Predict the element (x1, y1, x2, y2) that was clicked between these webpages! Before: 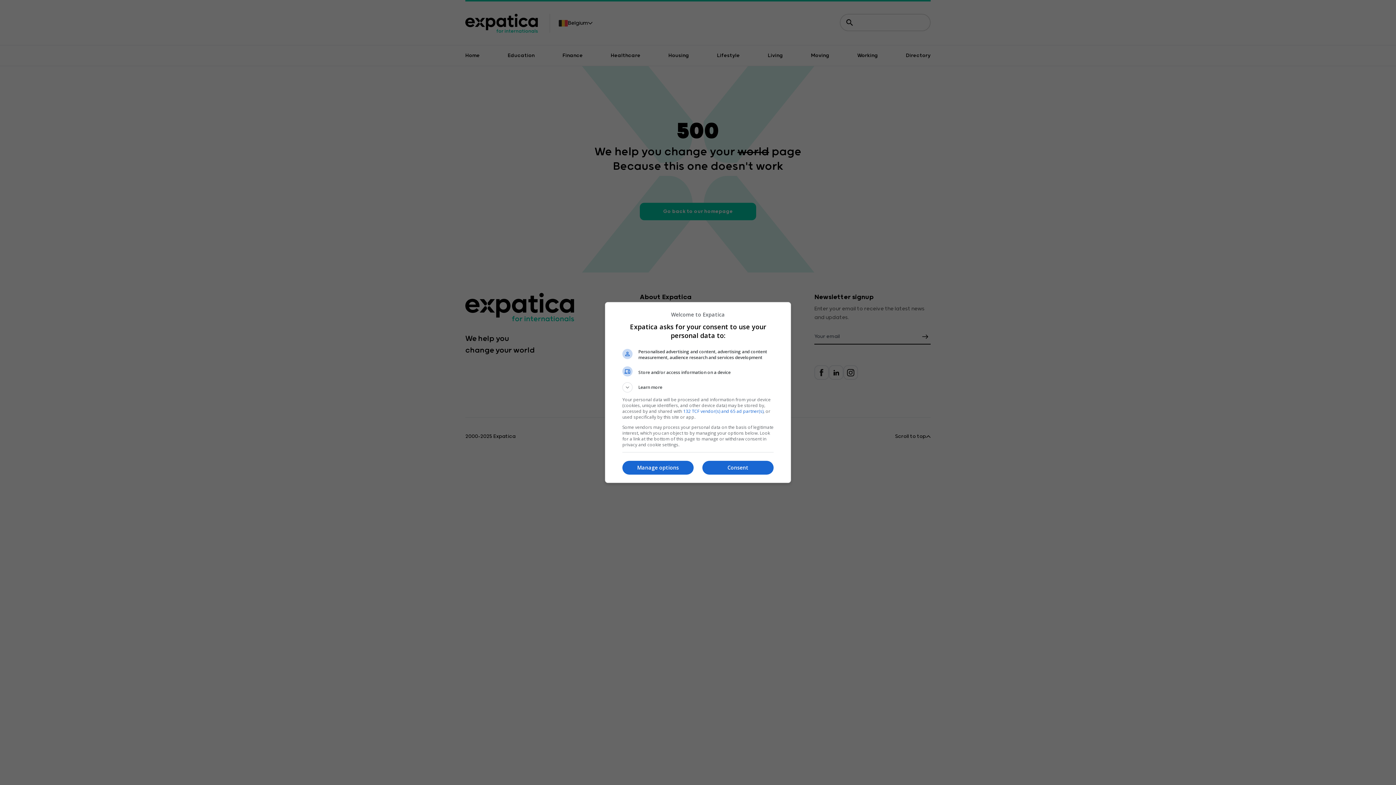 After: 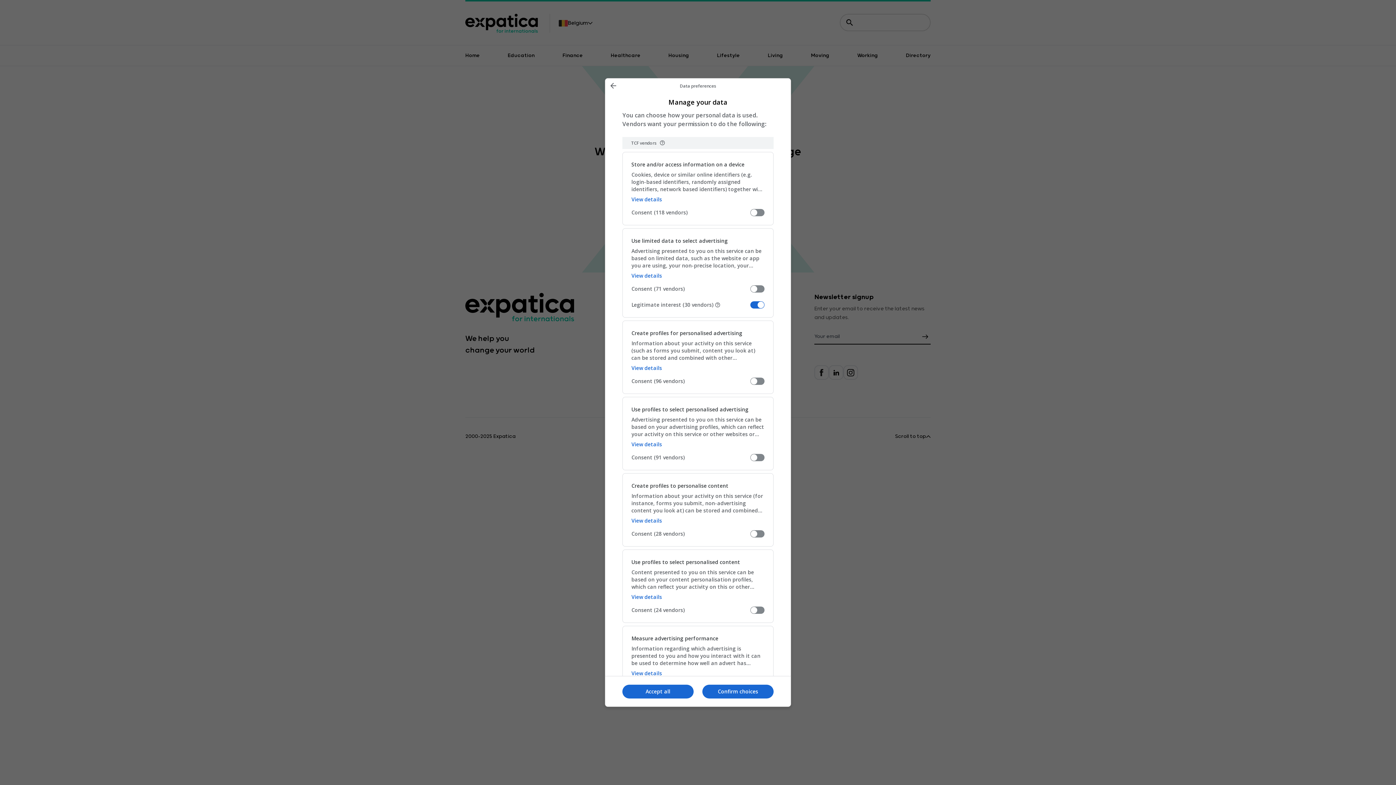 Action: bbox: (622, 460, 693, 474) label: Manage options